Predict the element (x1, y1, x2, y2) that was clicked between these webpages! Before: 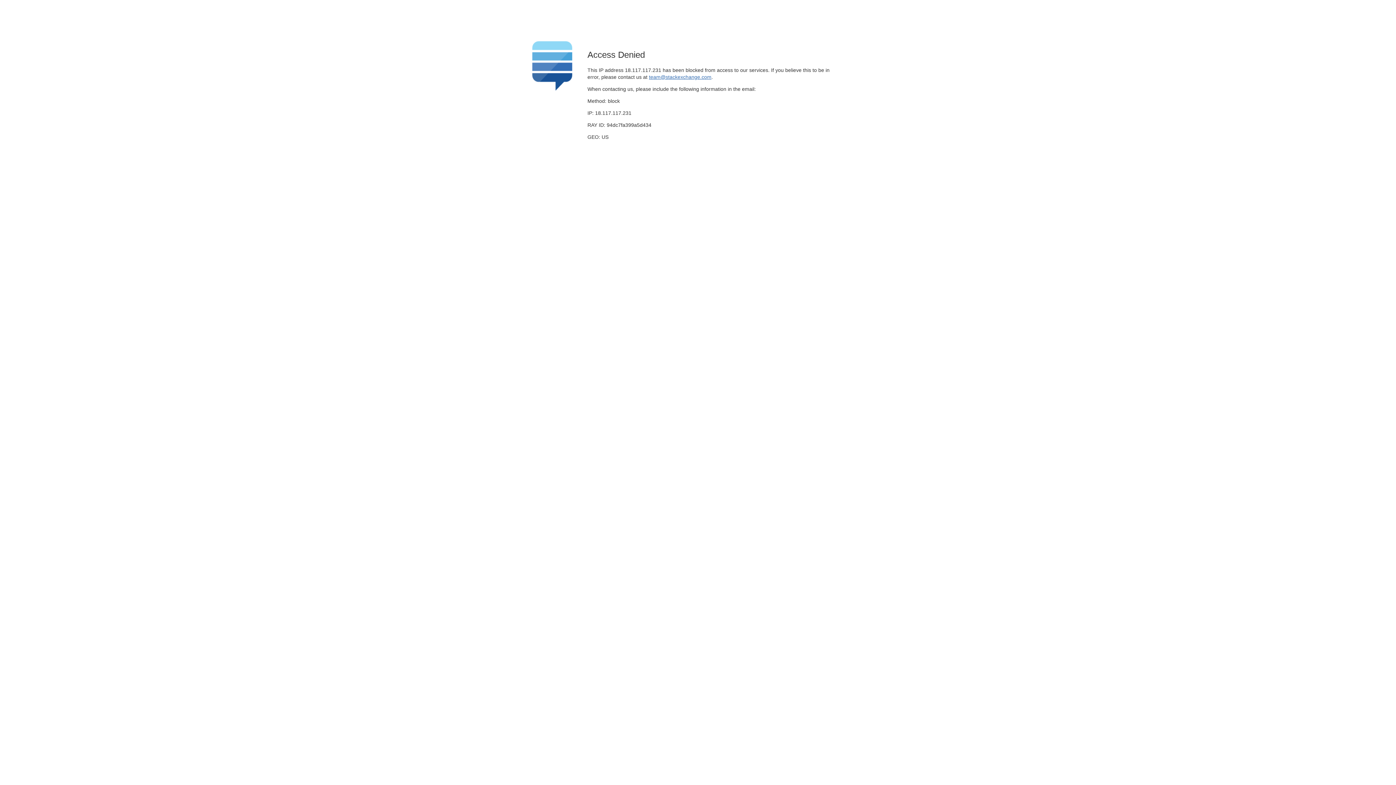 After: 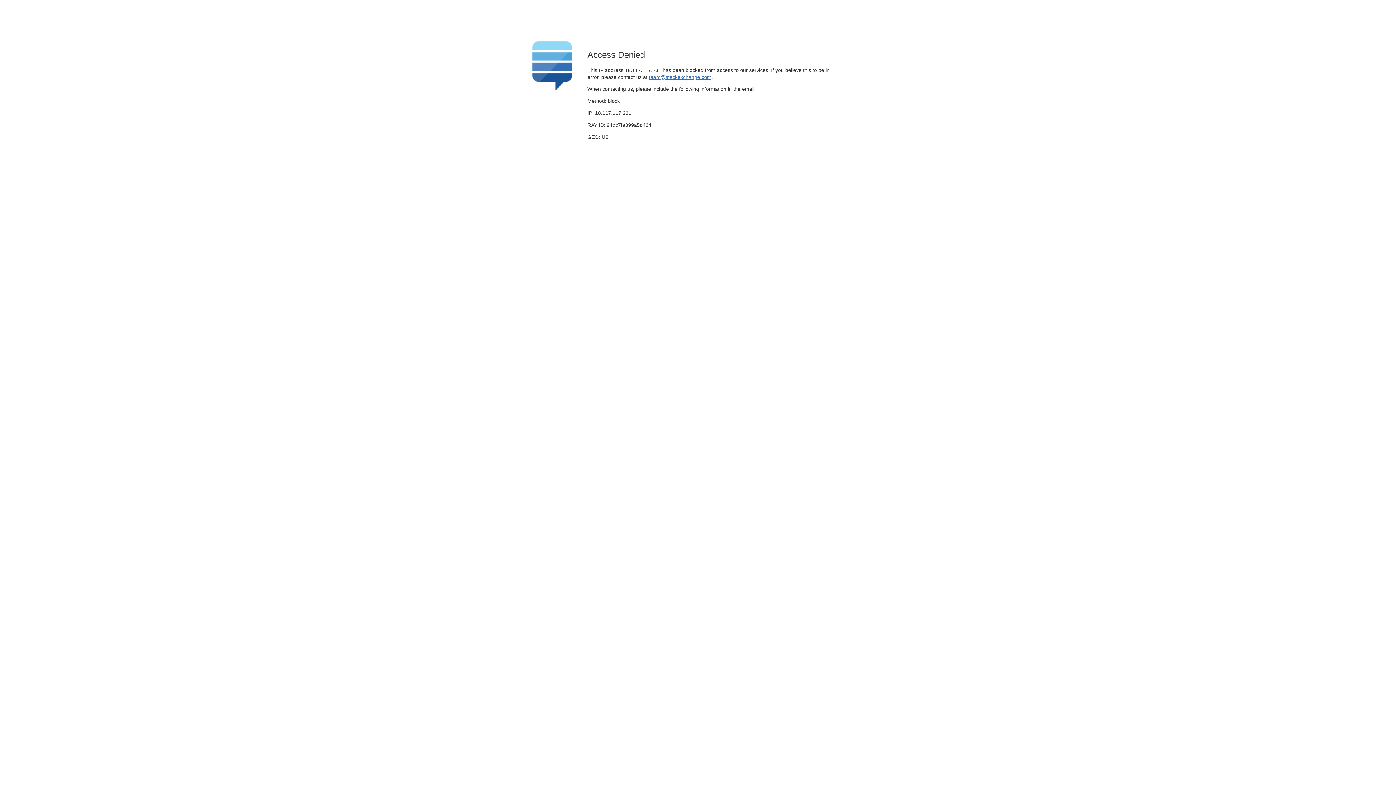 Action: bbox: (649, 74, 711, 79) label: team@stackexchange.com